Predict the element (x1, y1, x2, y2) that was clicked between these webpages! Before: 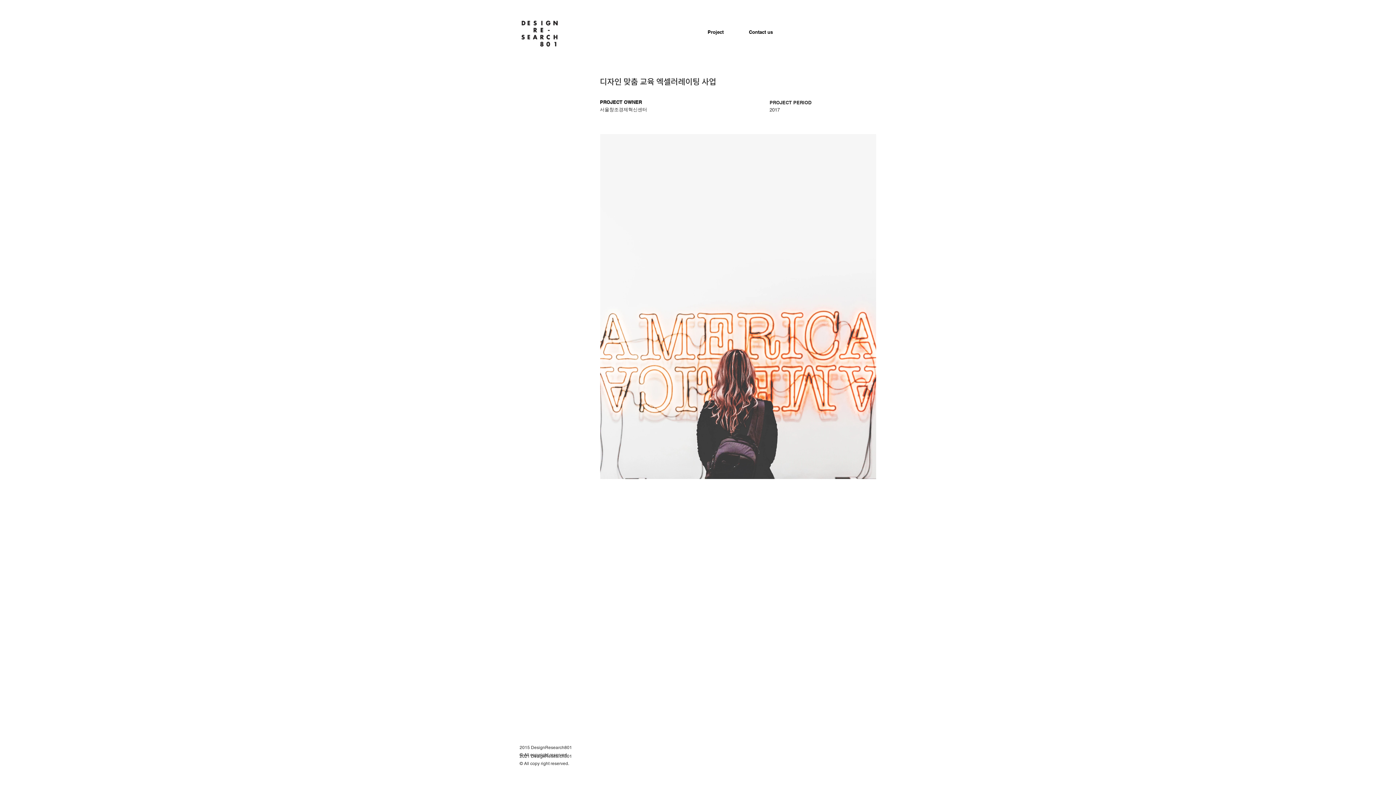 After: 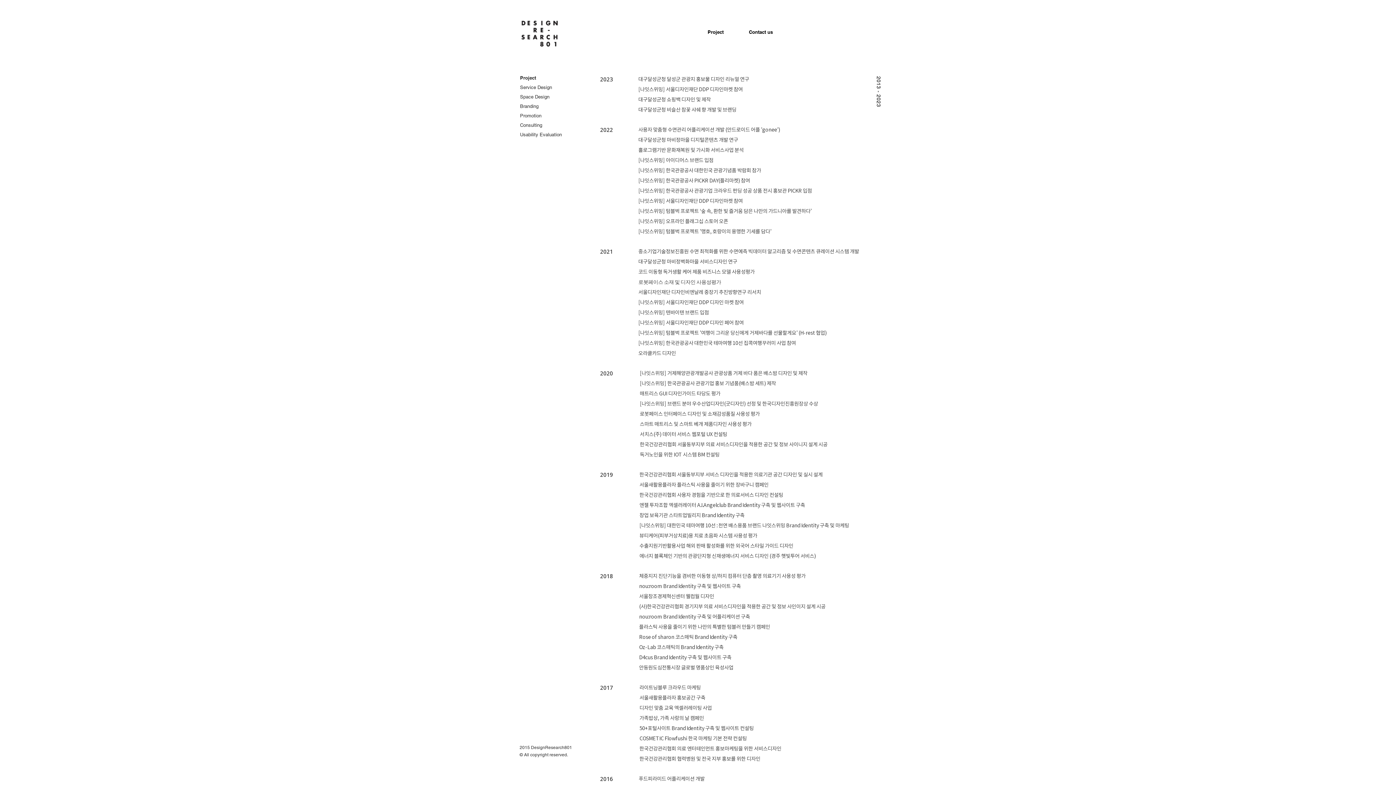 Action: bbox: (520, 18, 559, 48)